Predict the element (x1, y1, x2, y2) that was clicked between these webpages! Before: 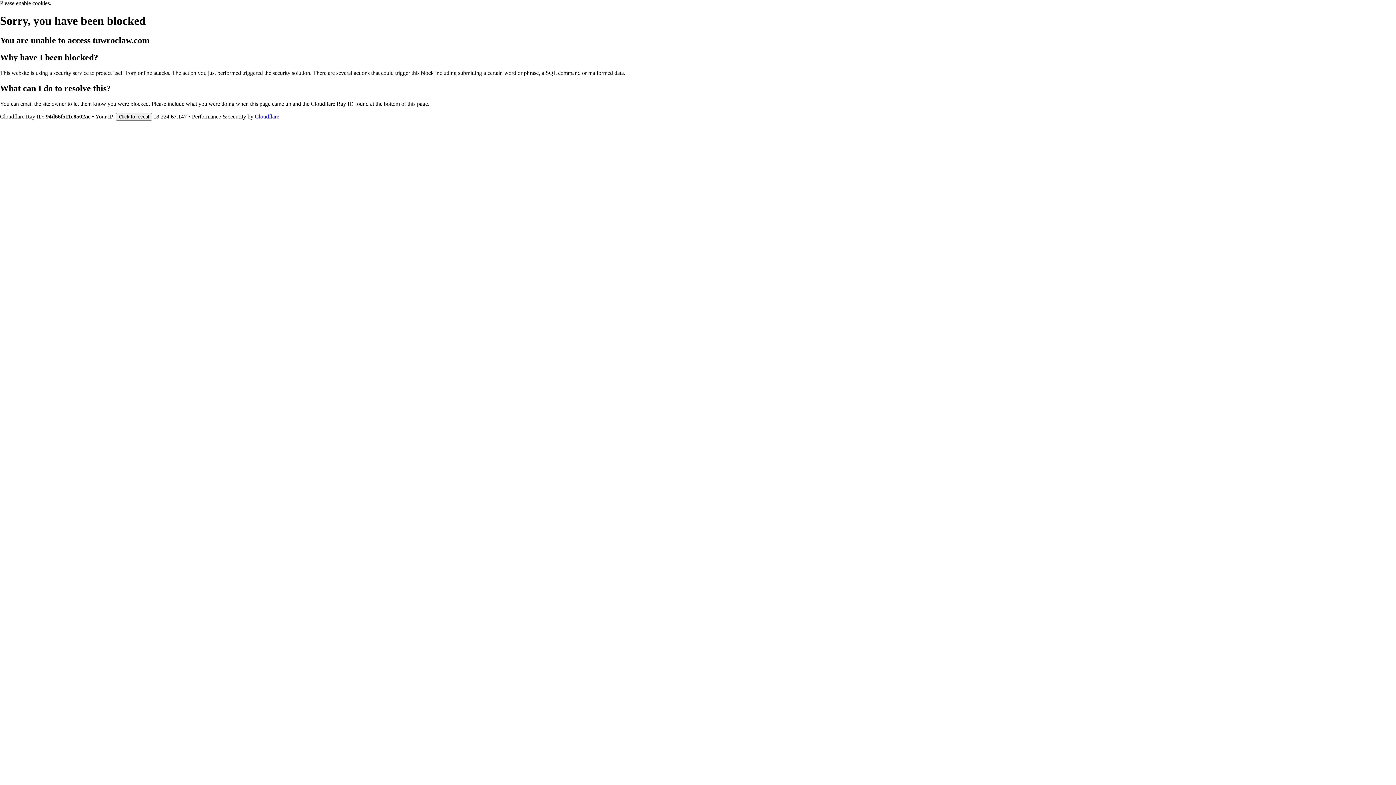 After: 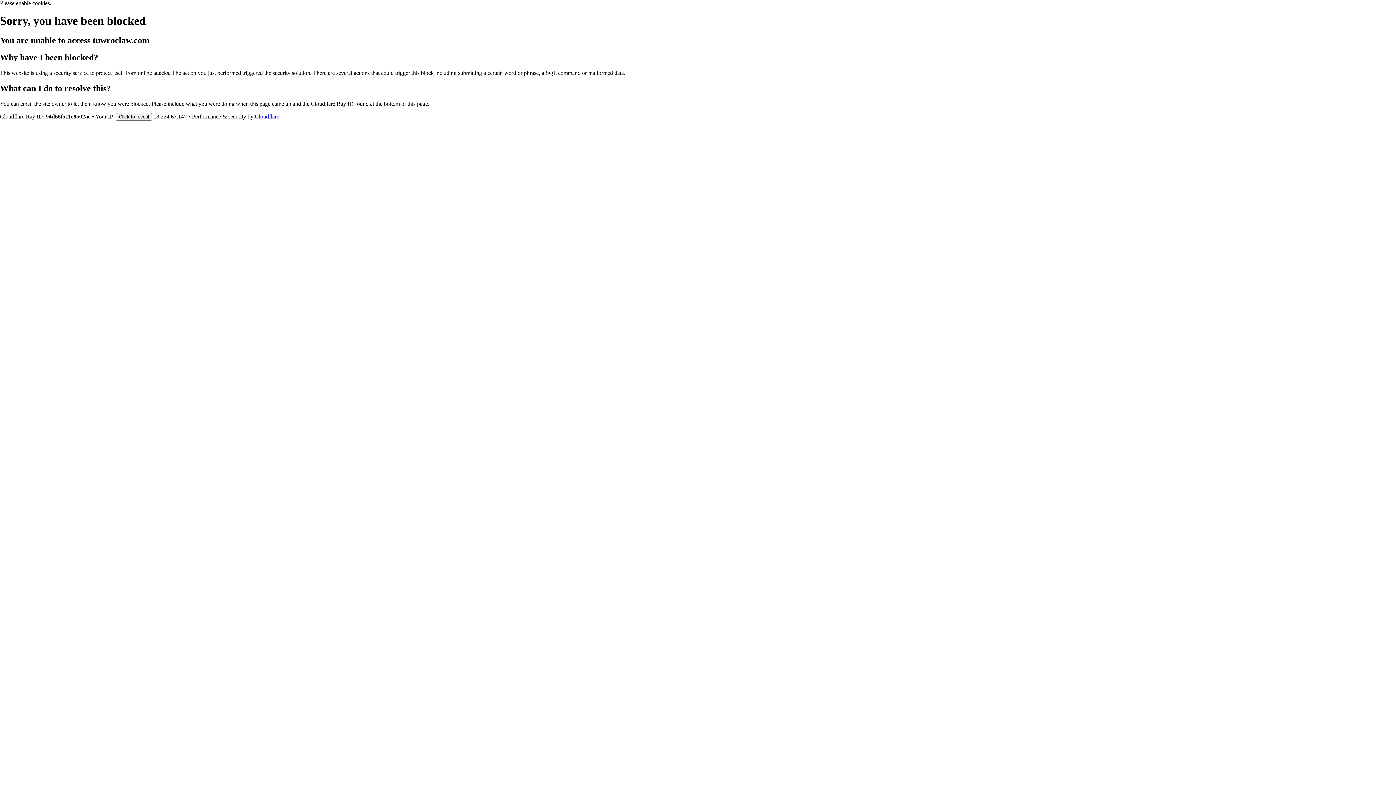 Action: label: Cloudflare bbox: (254, 113, 279, 119)